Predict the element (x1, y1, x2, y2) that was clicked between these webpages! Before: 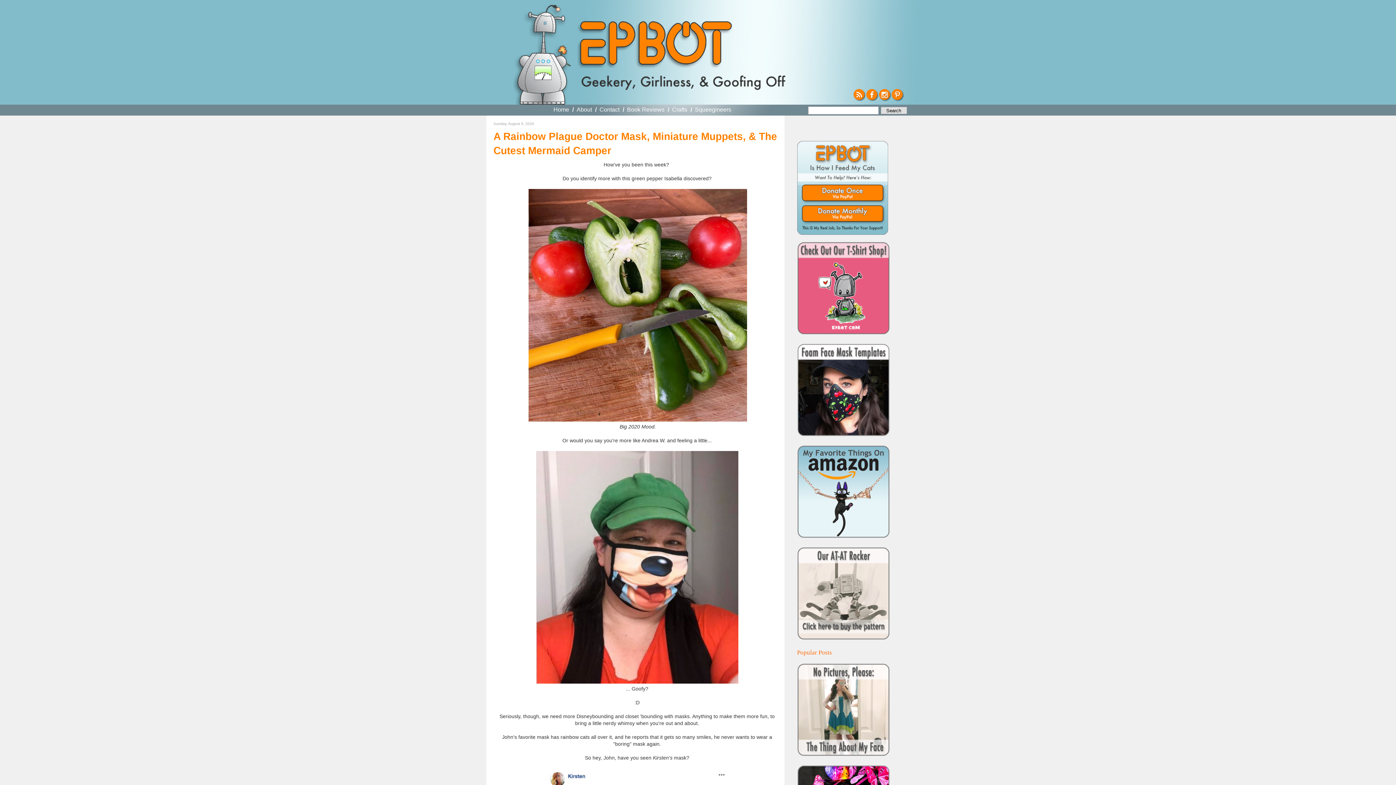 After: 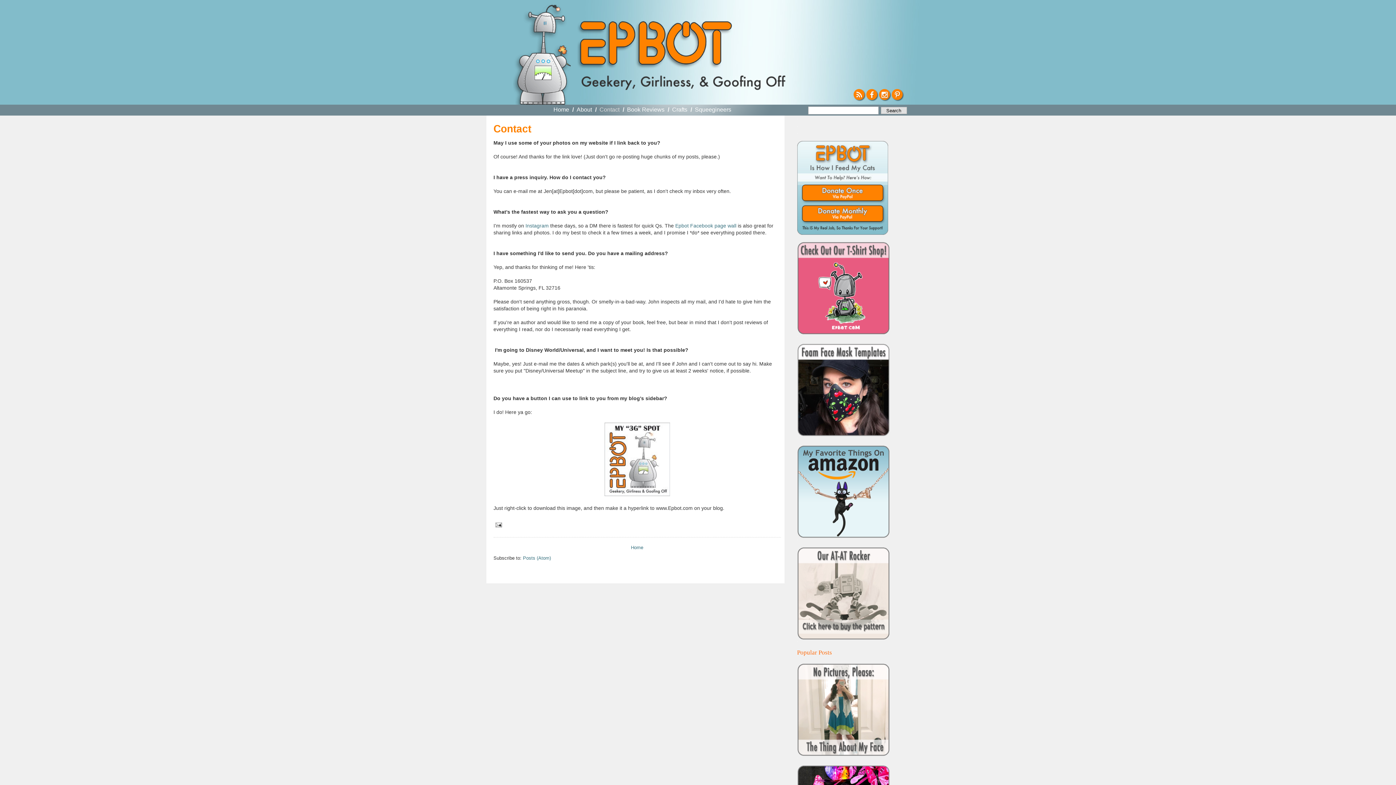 Action: bbox: (599, 106, 619, 112) label: Contact